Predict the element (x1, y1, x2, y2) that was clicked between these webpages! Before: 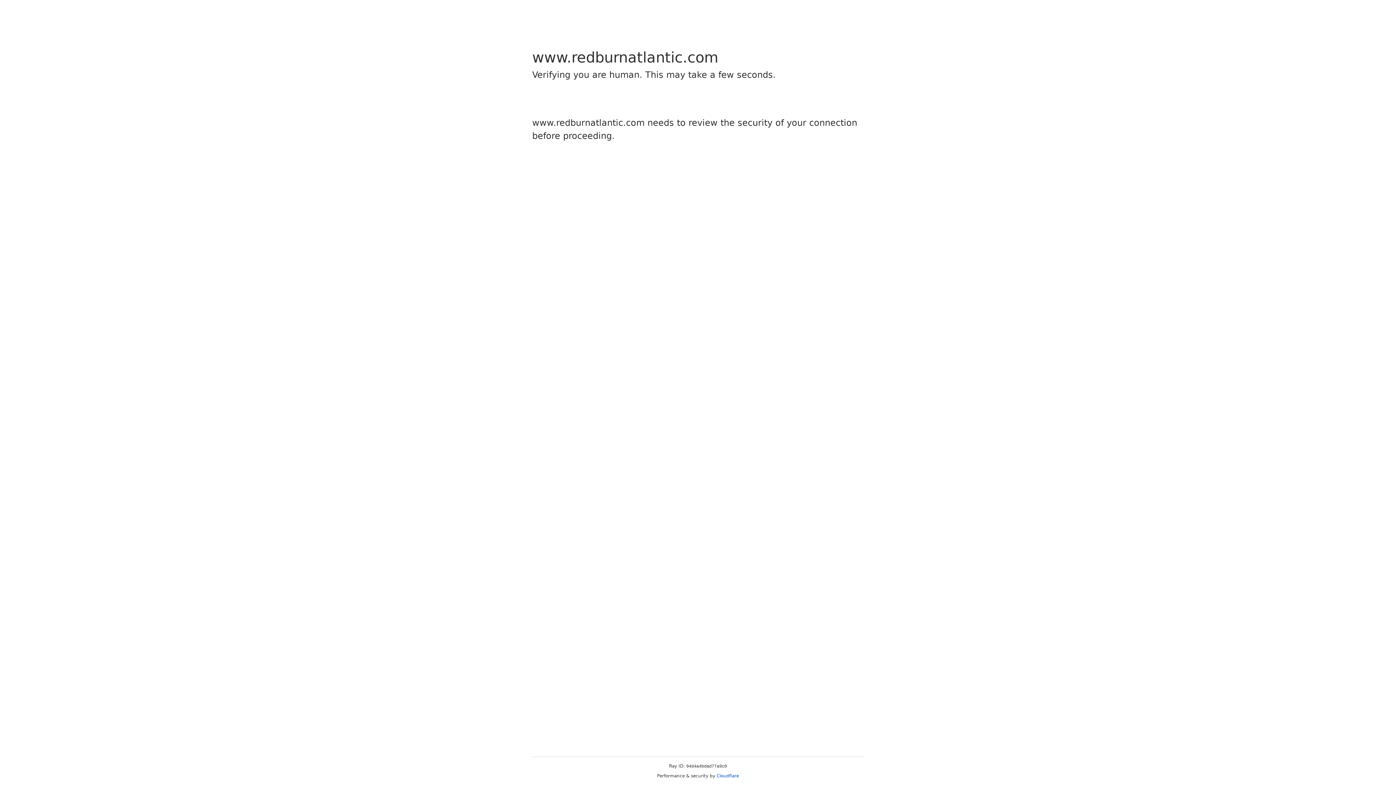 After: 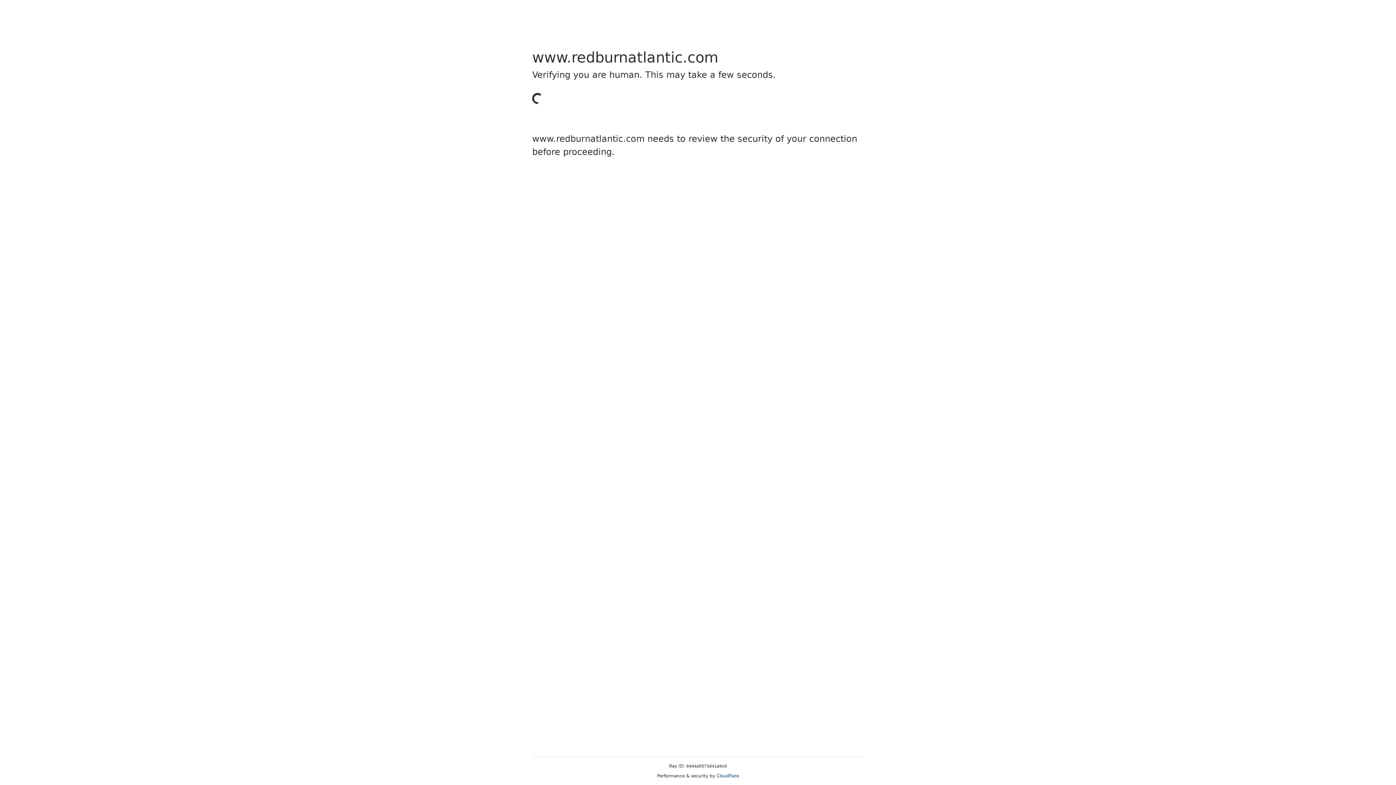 Action: bbox: (716, 773, 739, 778) label: Cloudflare